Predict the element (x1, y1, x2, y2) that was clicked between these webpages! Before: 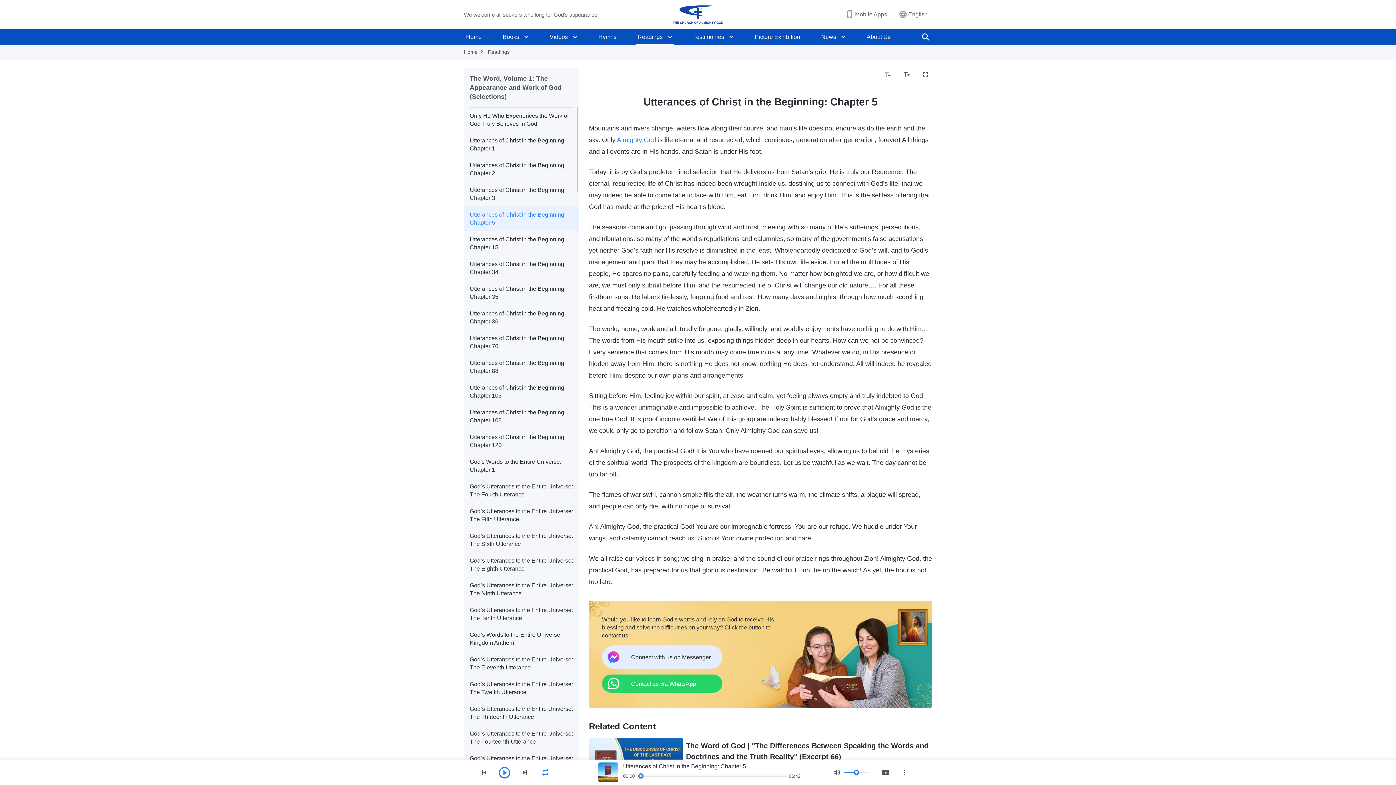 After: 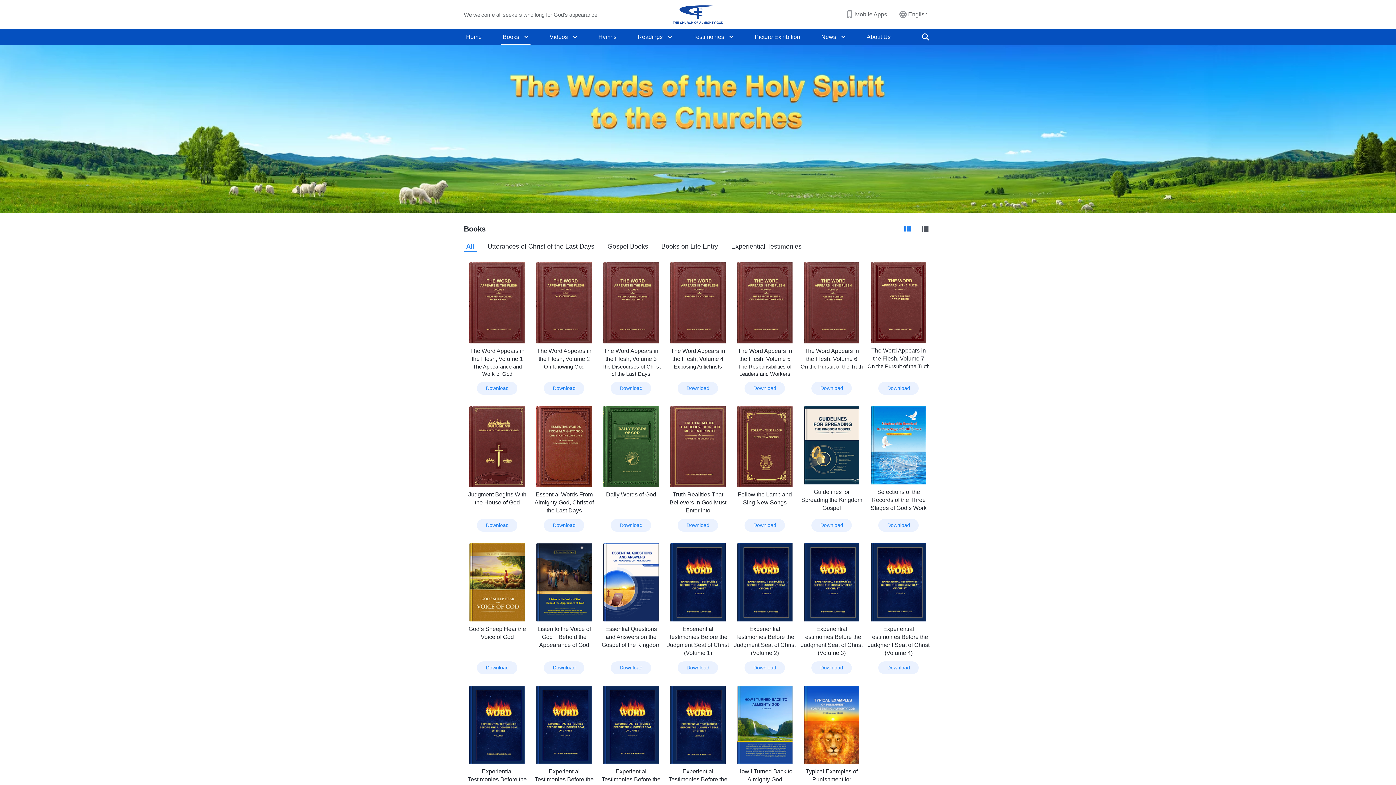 Action: label: Books bbox: (500, 29, 521, 45)